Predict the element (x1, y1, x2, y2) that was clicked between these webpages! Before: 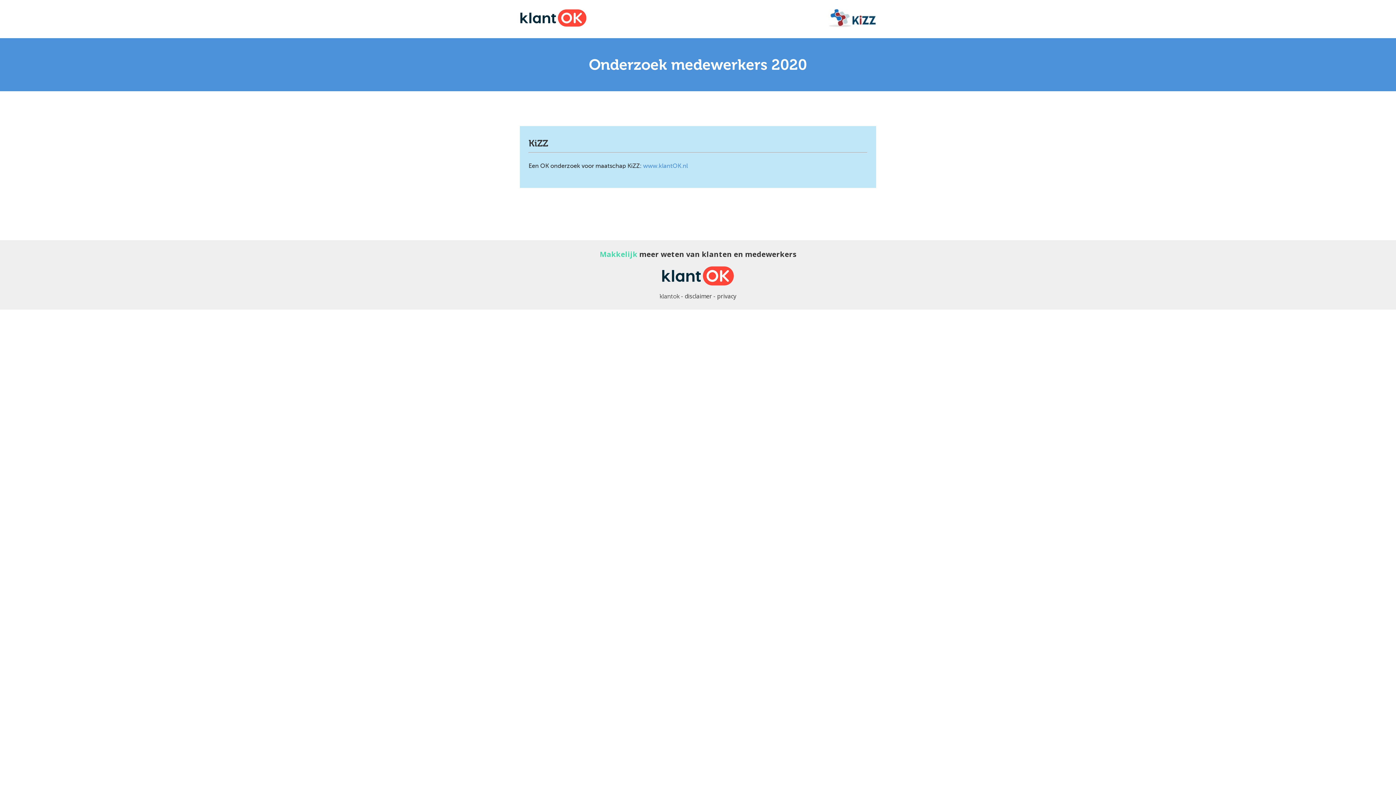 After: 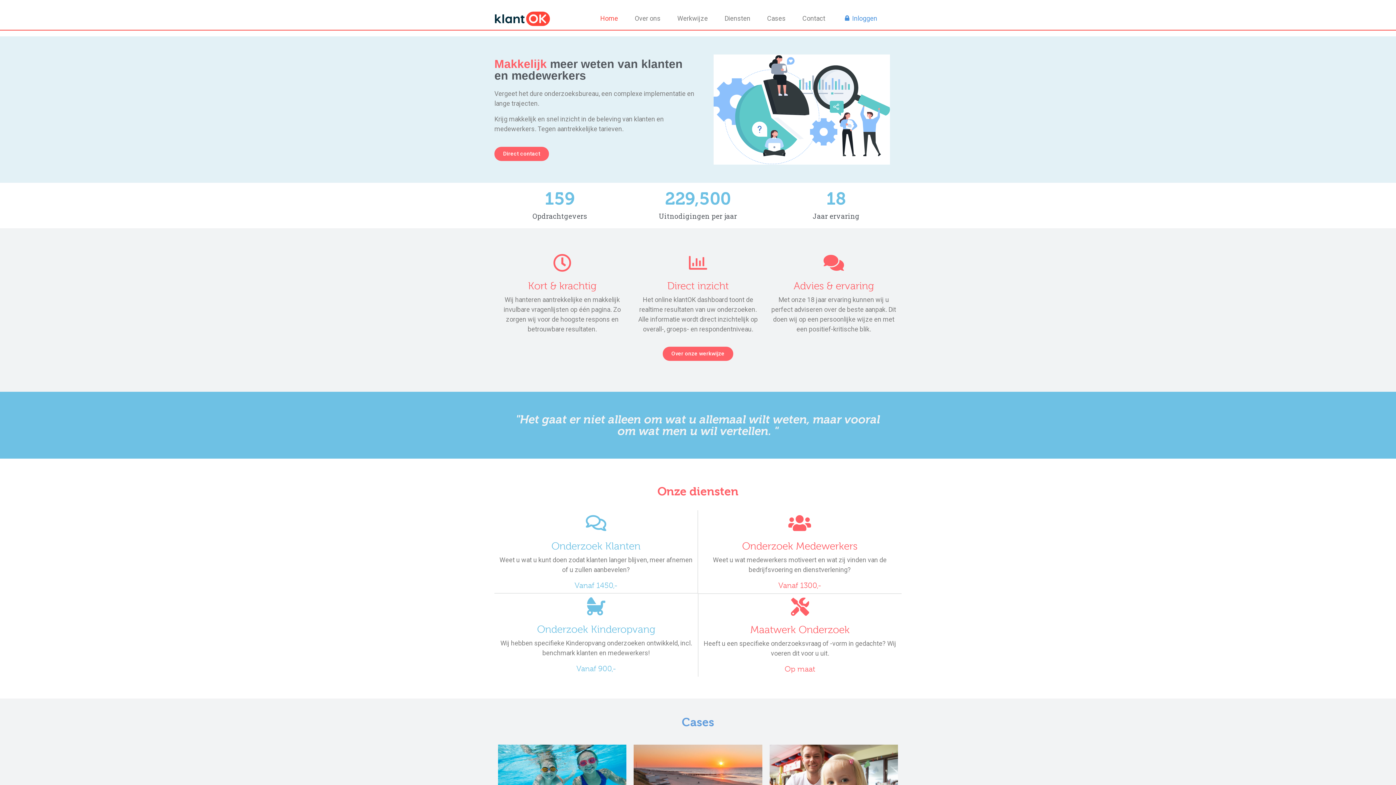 Action: label: www.klantOK.nl bbox: (643, 162, 688, 169)